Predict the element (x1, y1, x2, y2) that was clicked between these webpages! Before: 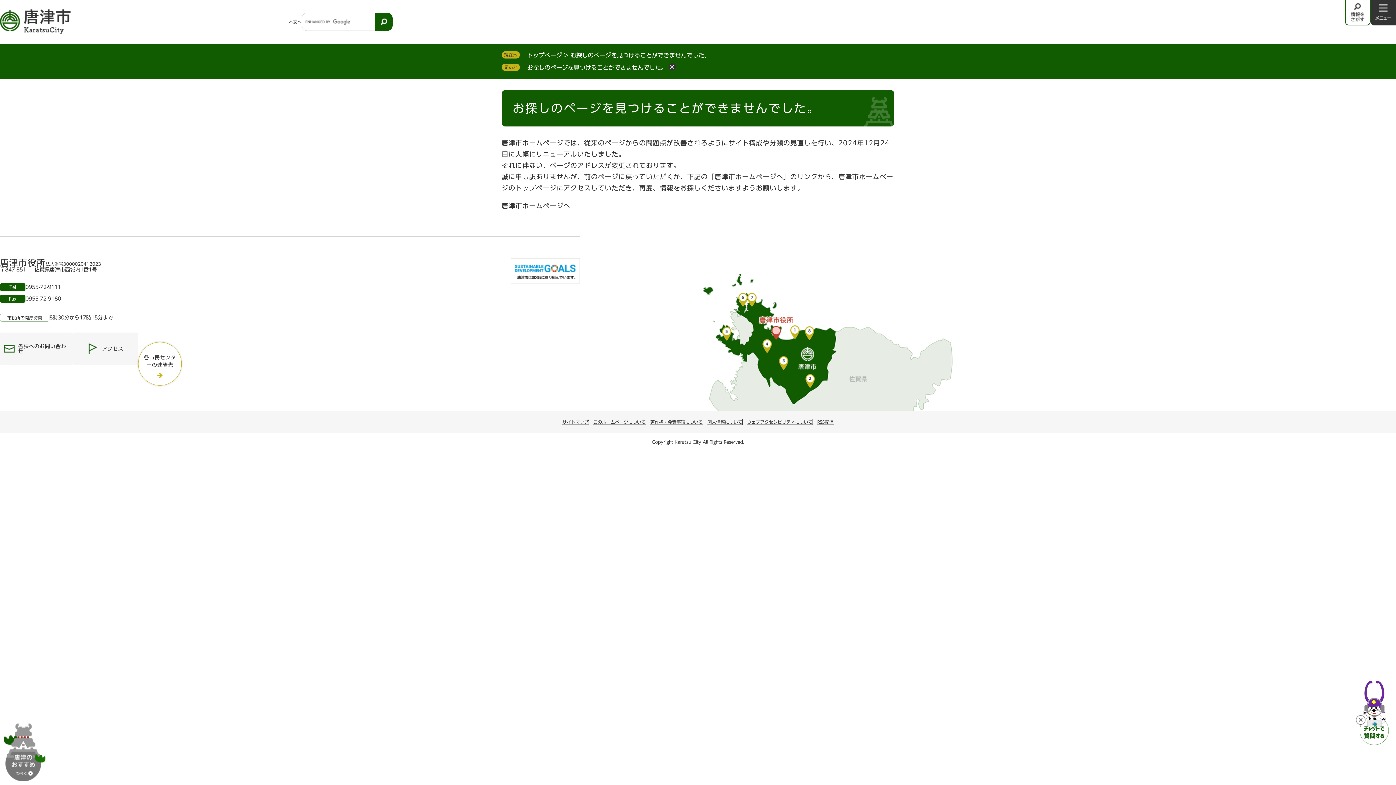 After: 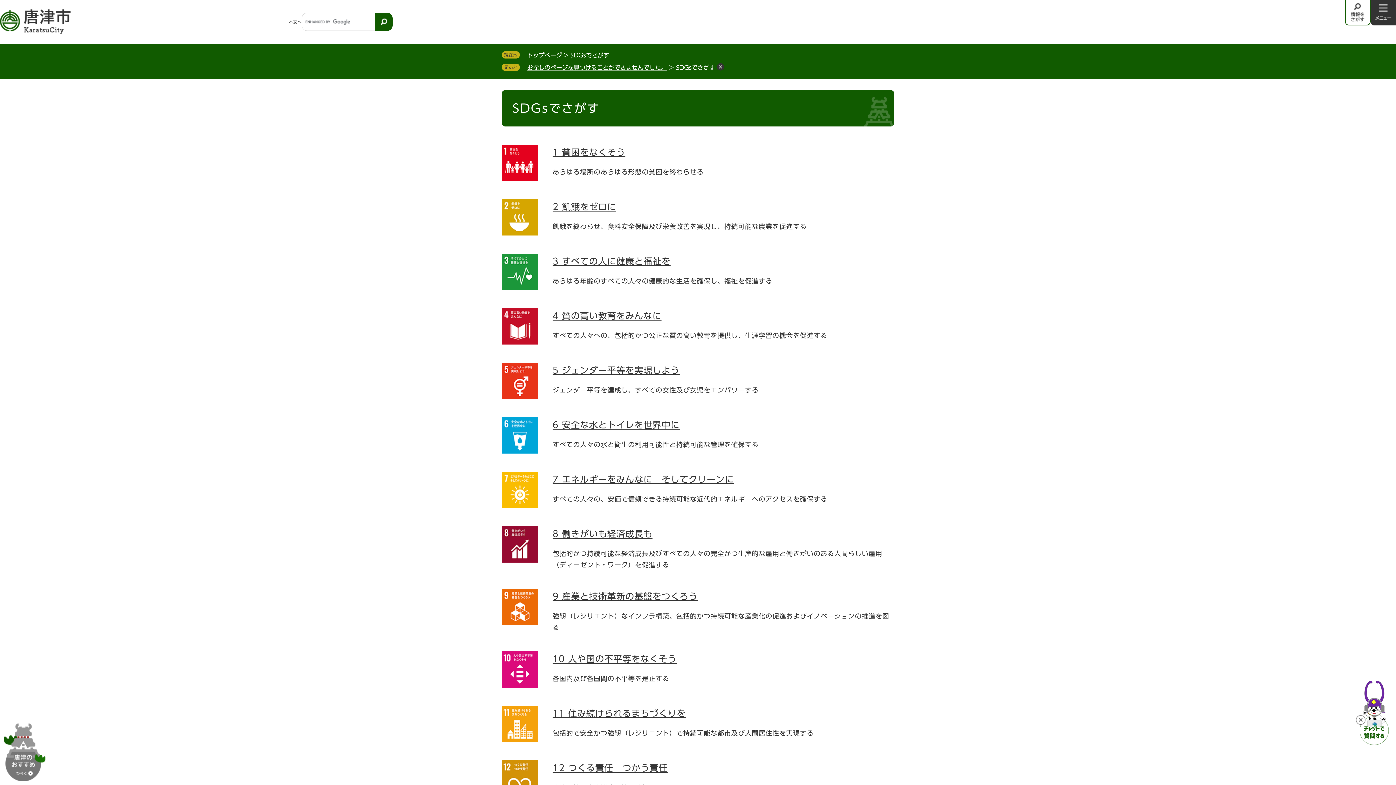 Action: bbox: (510, 276, 580, 282)